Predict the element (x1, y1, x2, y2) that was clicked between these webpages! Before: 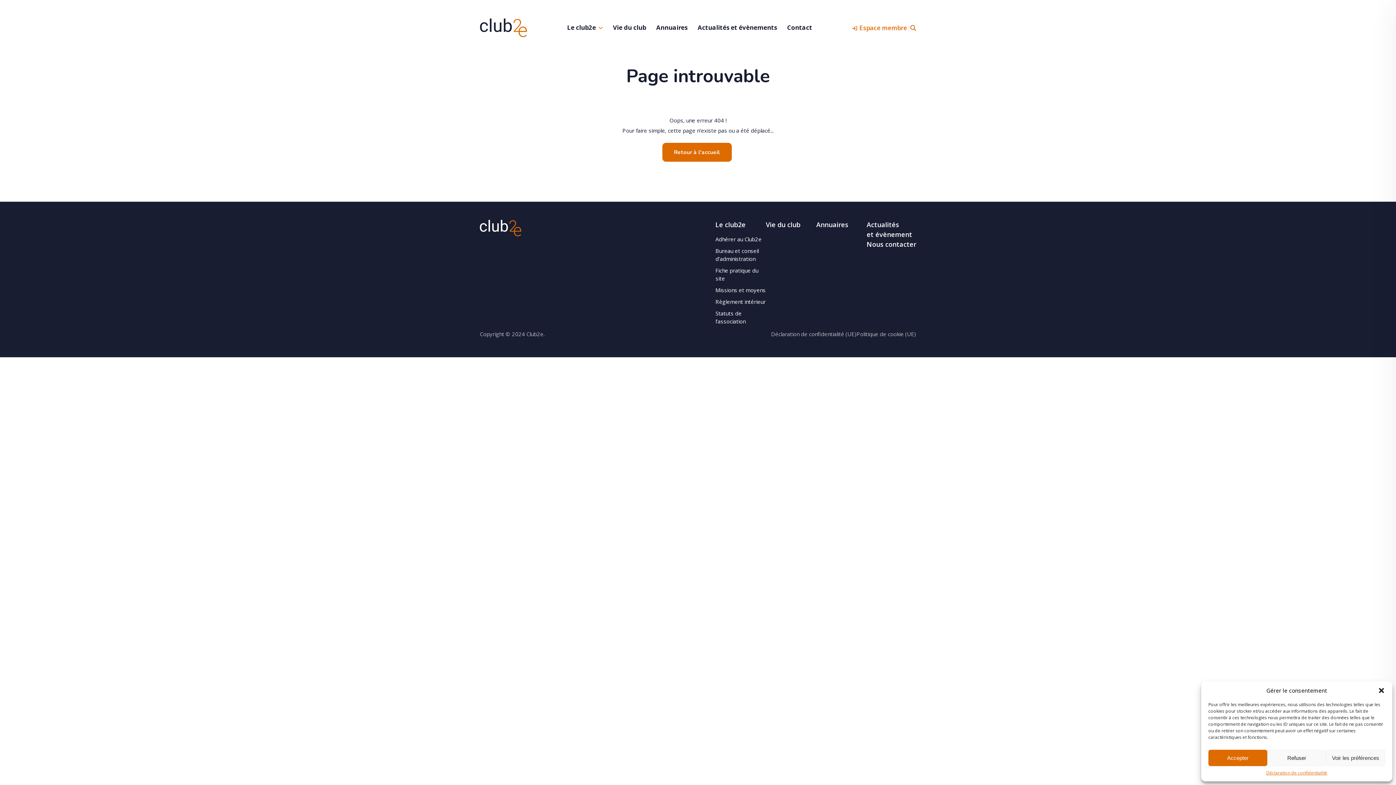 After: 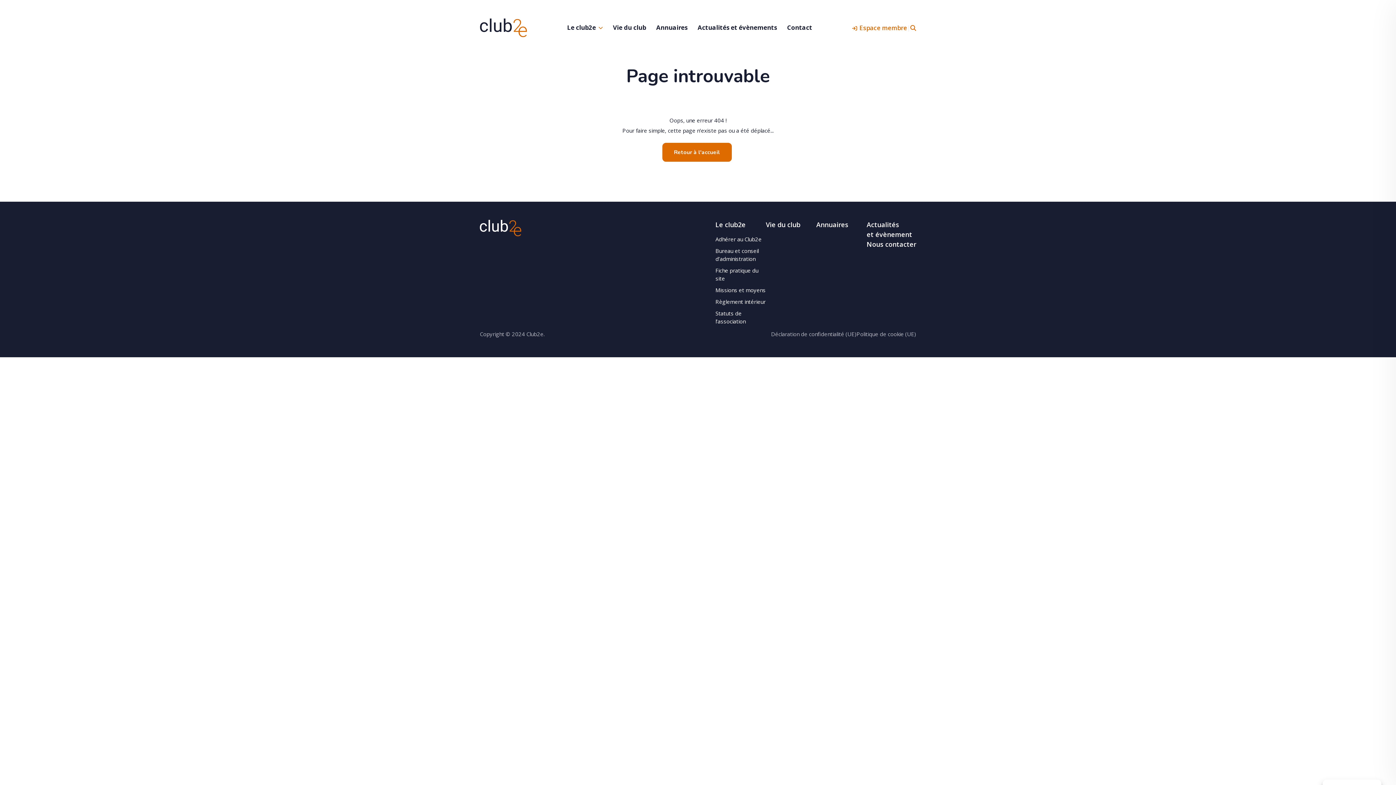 Action: bbox: (1378, 687, 1385, 694) label: Fermer la boîte de dialogue